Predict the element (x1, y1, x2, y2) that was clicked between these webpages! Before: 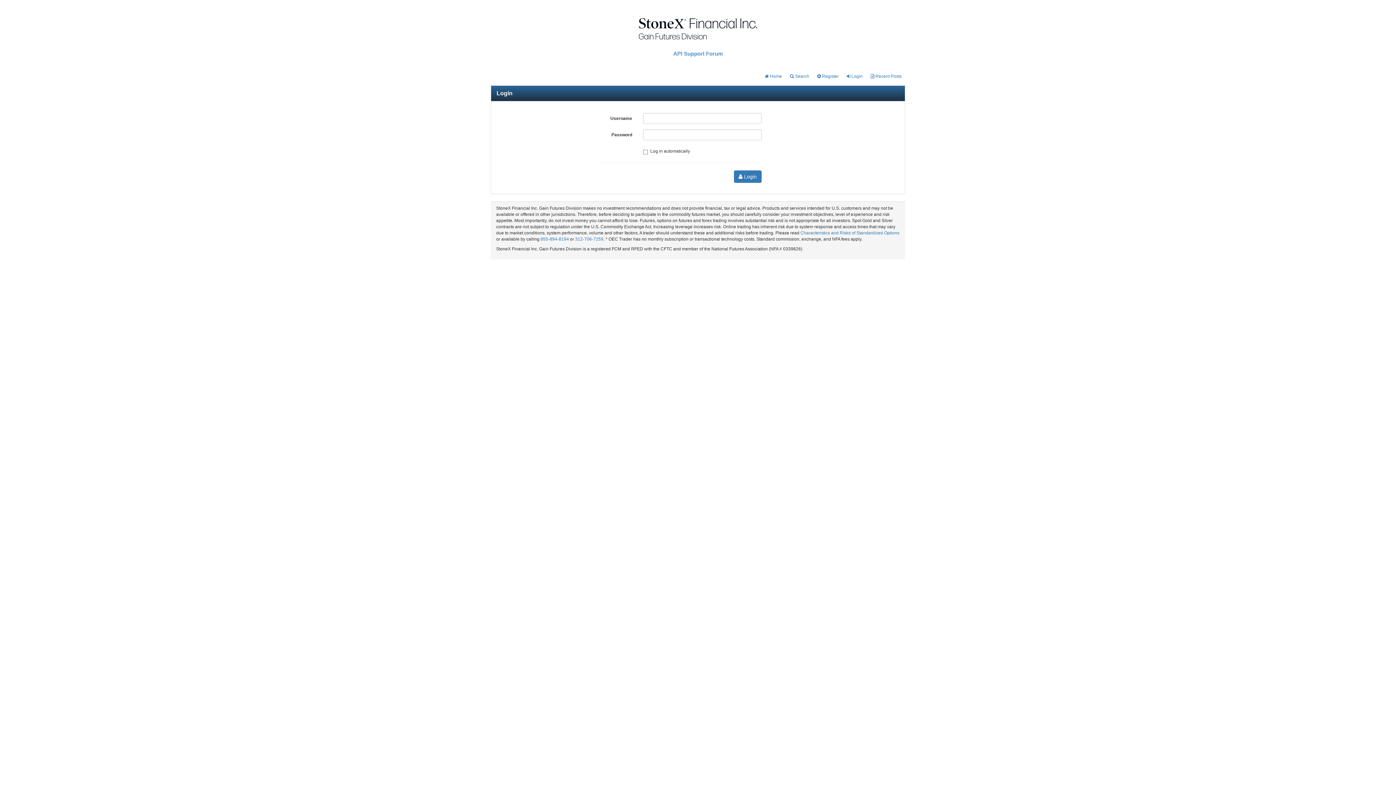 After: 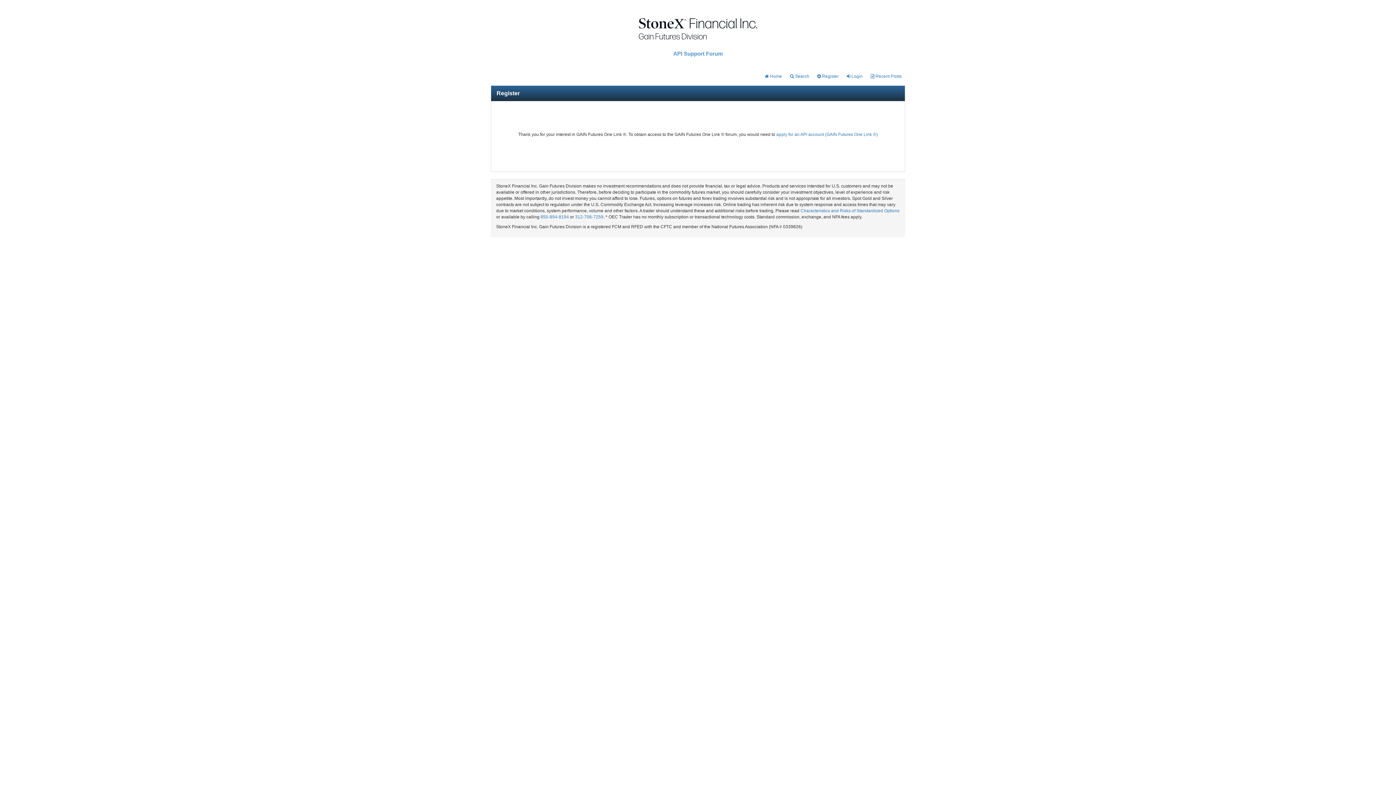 Action: bbox: (813, 71, 842, 81) label:  Register